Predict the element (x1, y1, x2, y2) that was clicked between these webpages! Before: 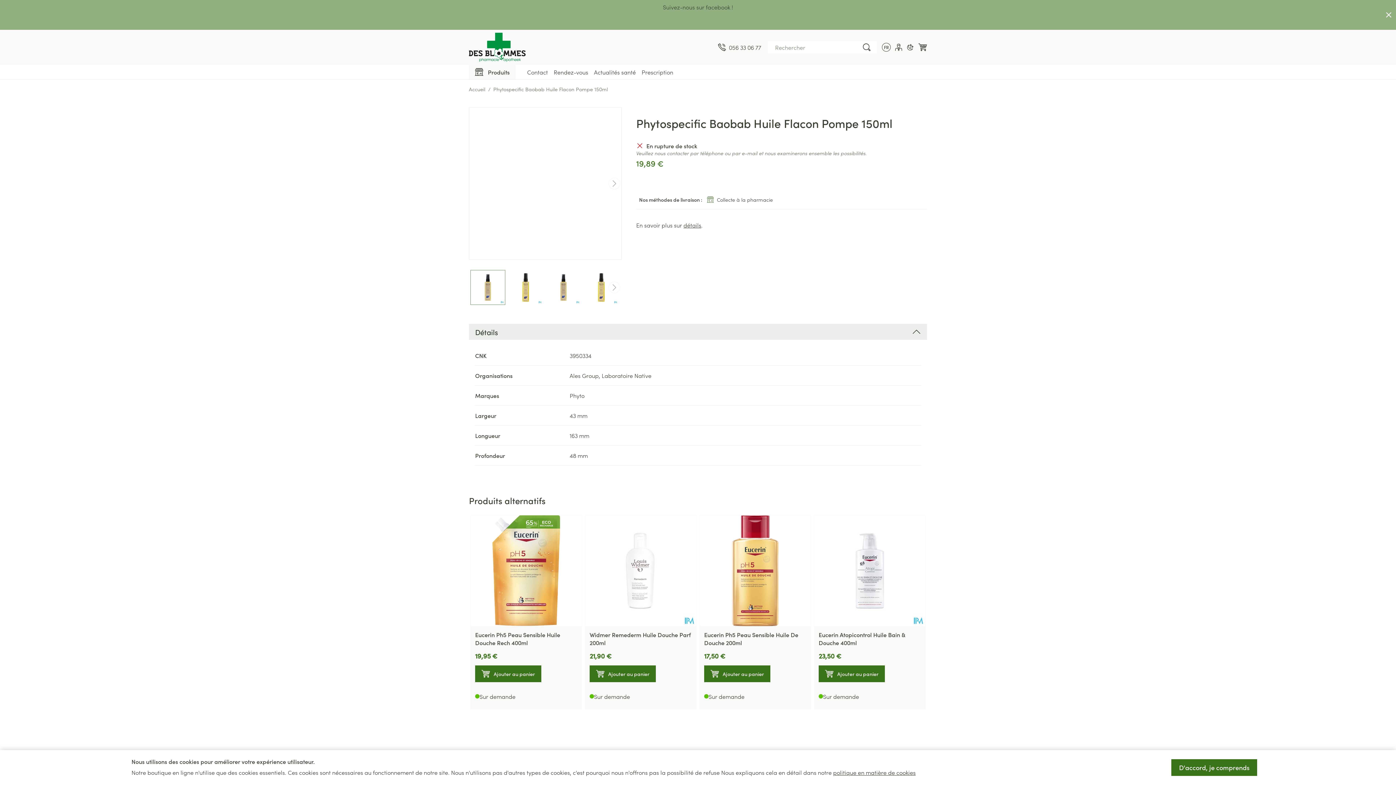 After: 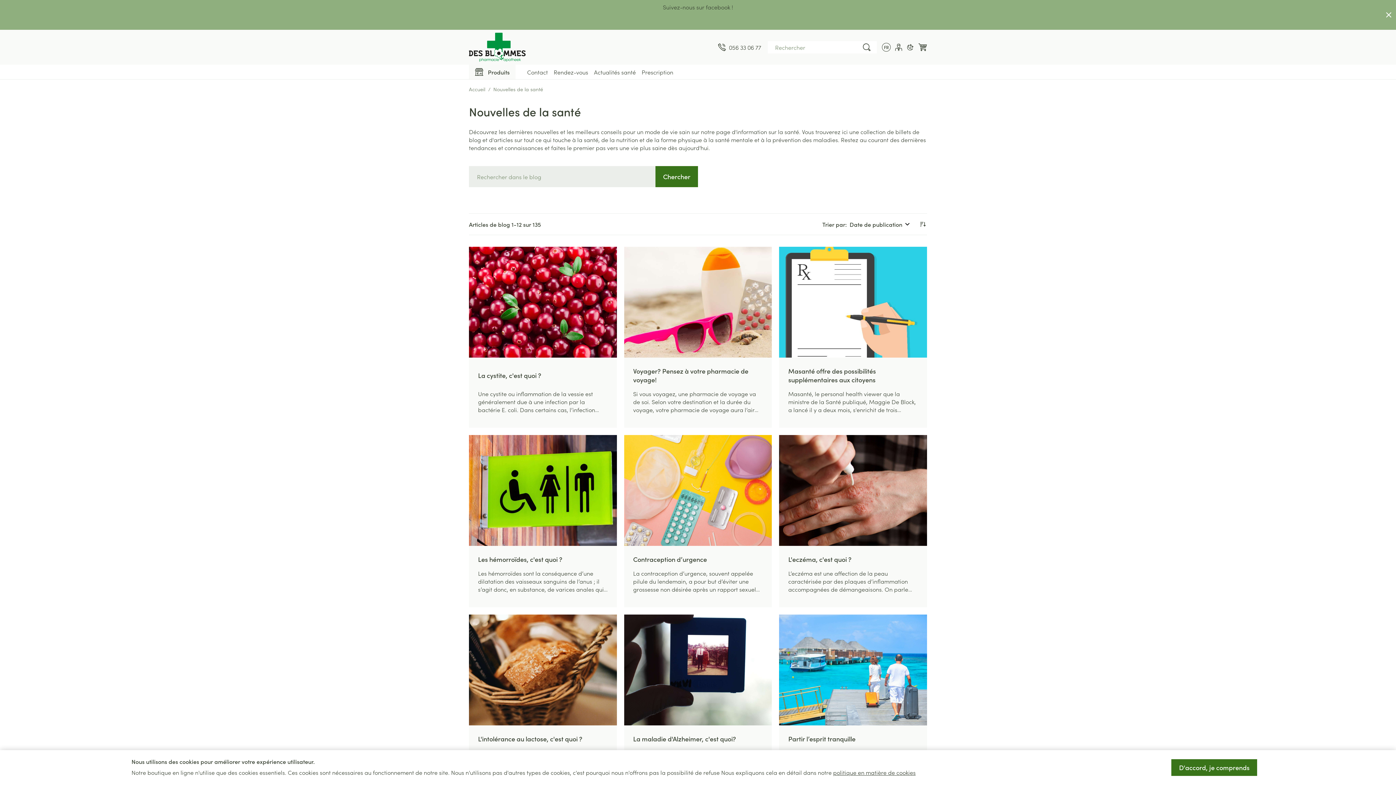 Action: bbox: (594, 68, 636, 76) label: Actualités santé